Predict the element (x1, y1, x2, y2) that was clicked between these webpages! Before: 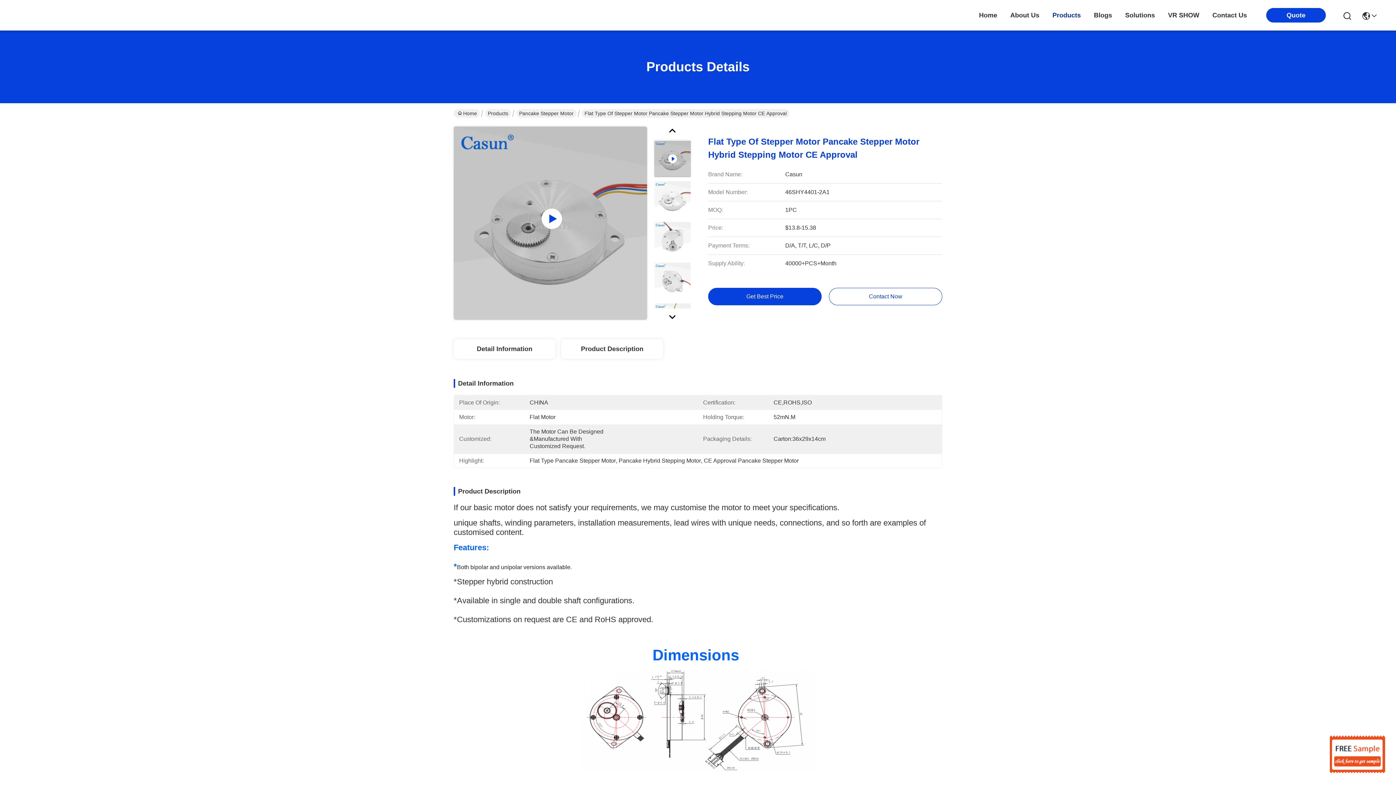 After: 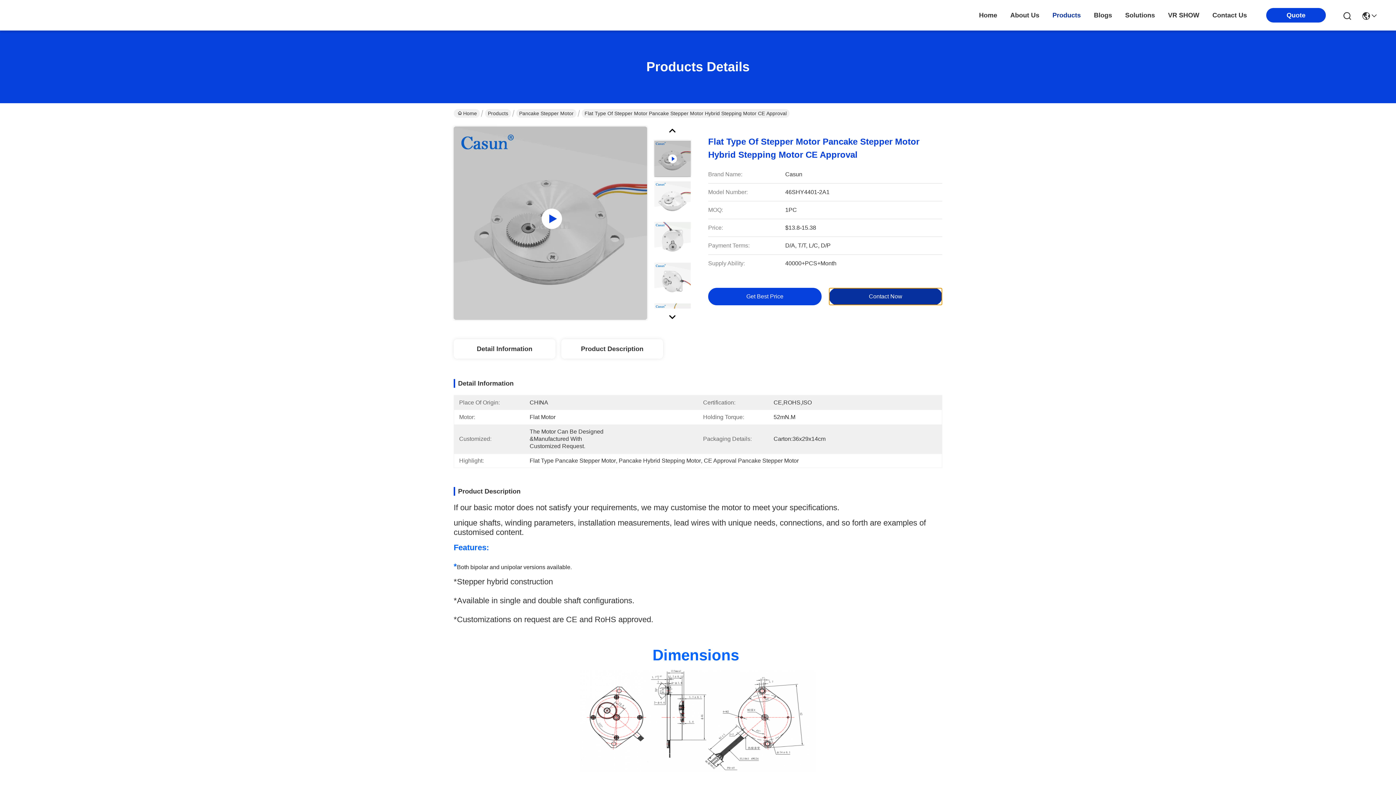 Action: label: Contact Now bbox: (829, 288, 942, 305)